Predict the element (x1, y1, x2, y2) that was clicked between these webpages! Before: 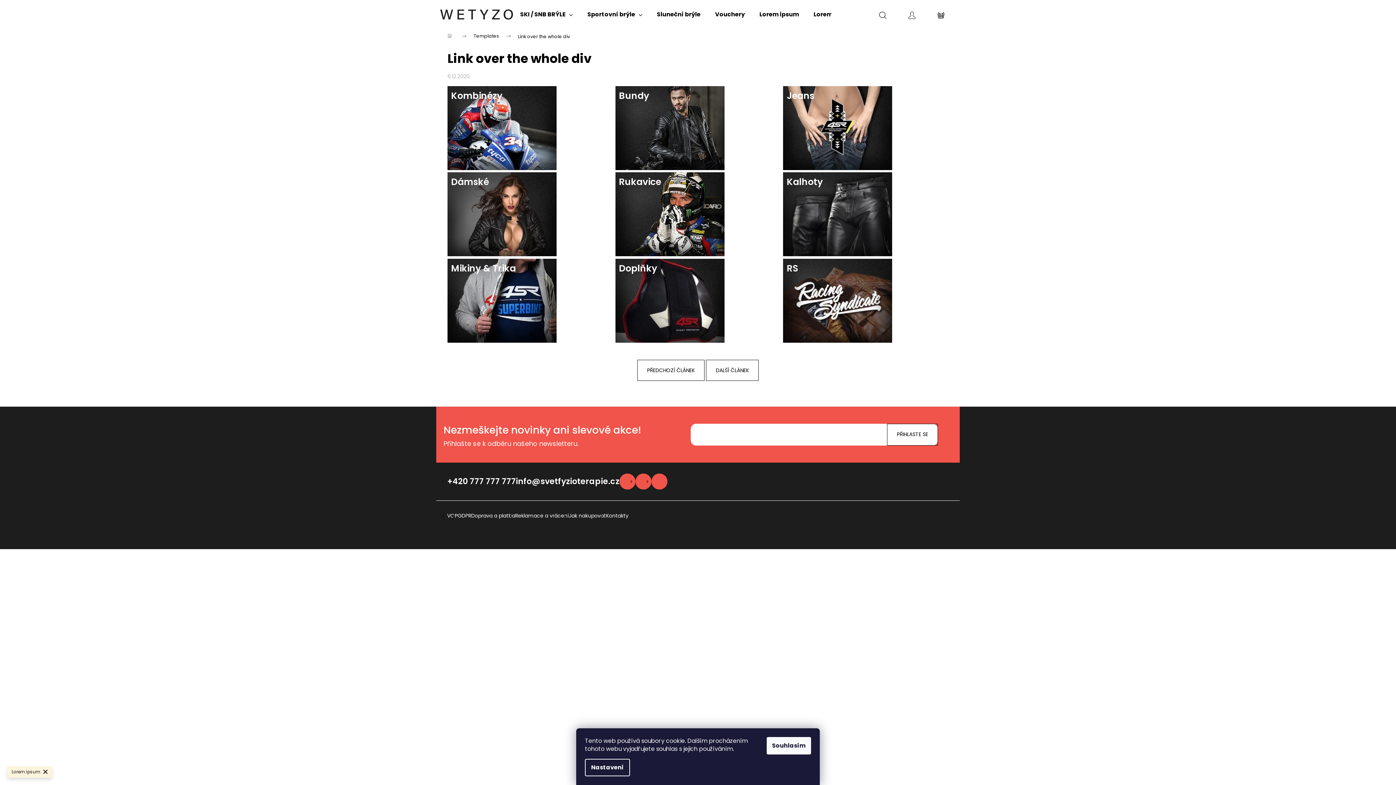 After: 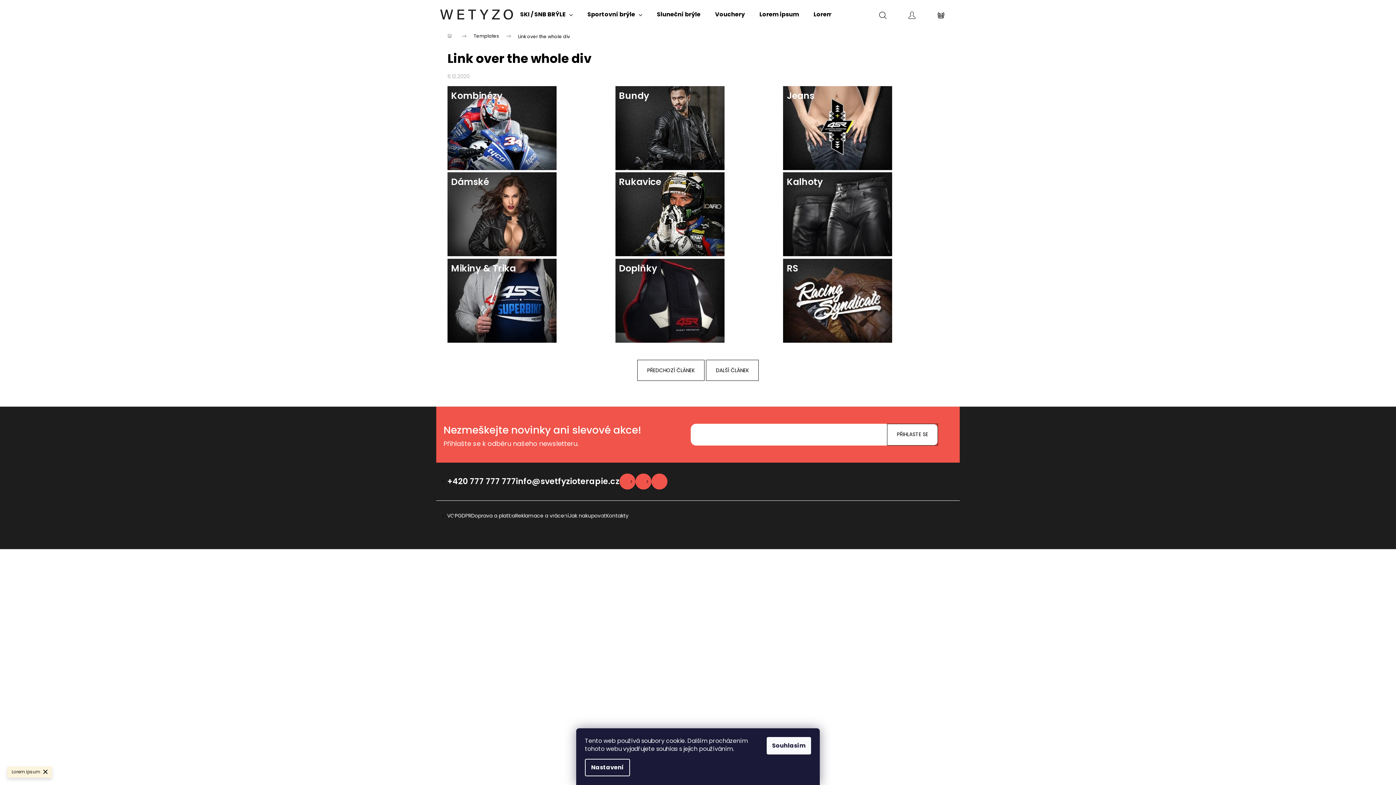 Action: label:   bbox: (447, 86, 612, 170)